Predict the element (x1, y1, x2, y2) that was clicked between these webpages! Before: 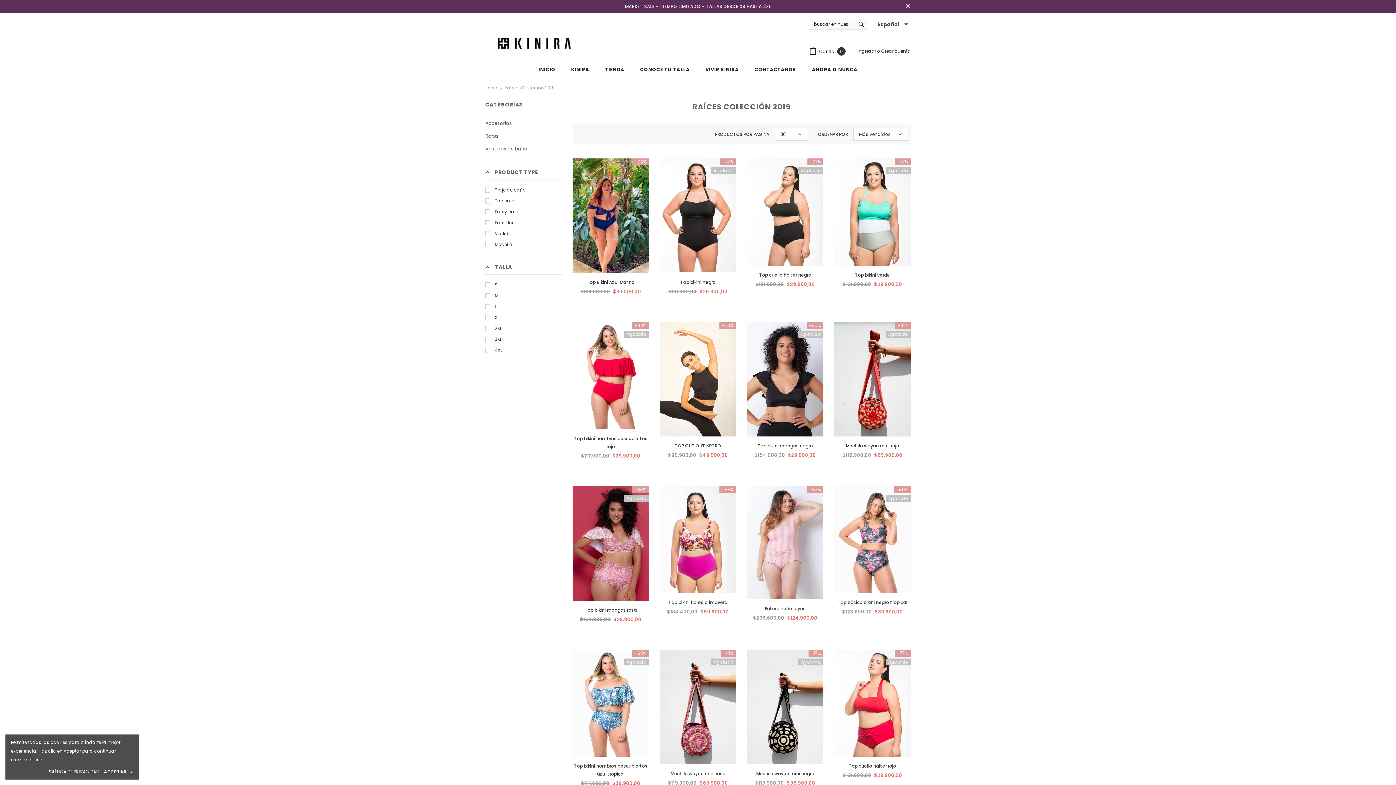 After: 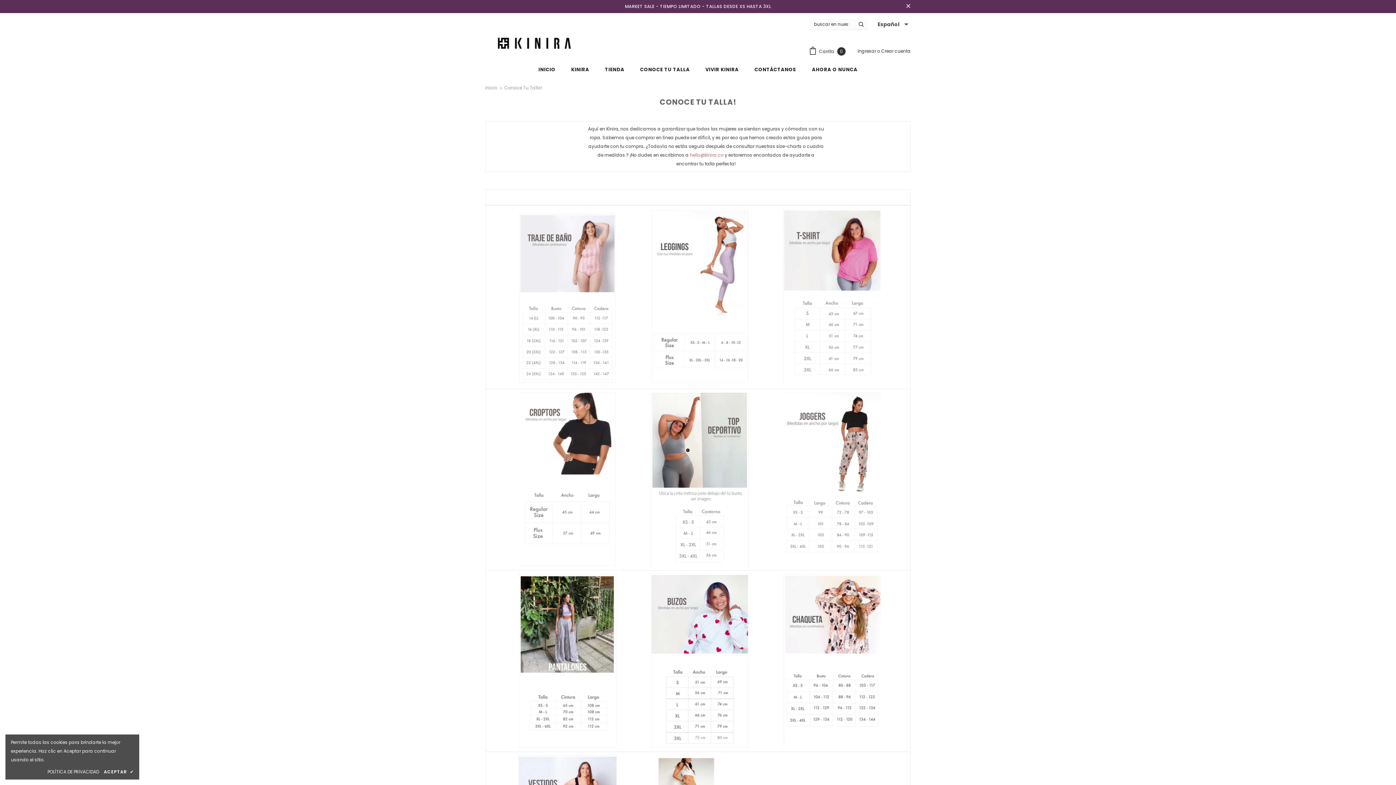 Action: bbox: (640, 61, 690, 77) label: CONOCE TU TALLA